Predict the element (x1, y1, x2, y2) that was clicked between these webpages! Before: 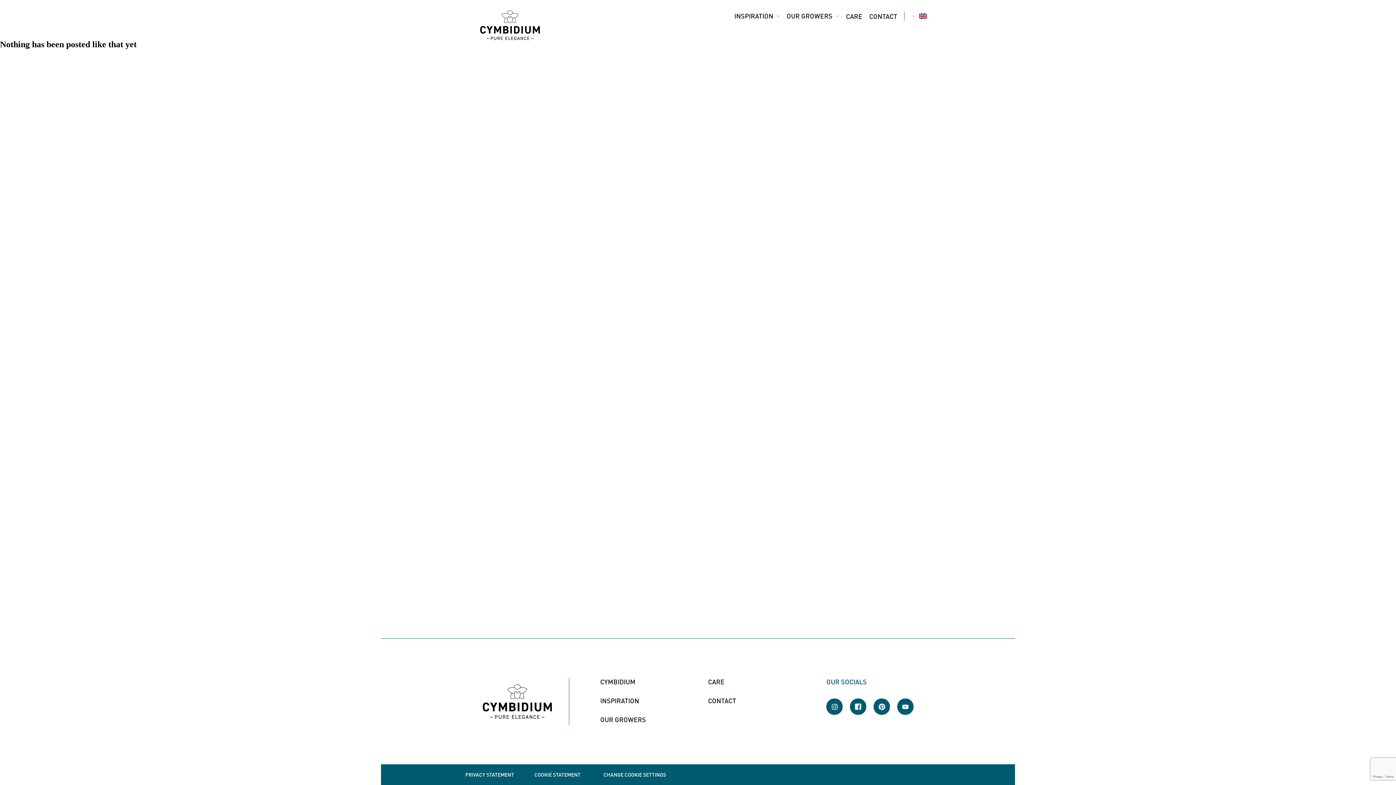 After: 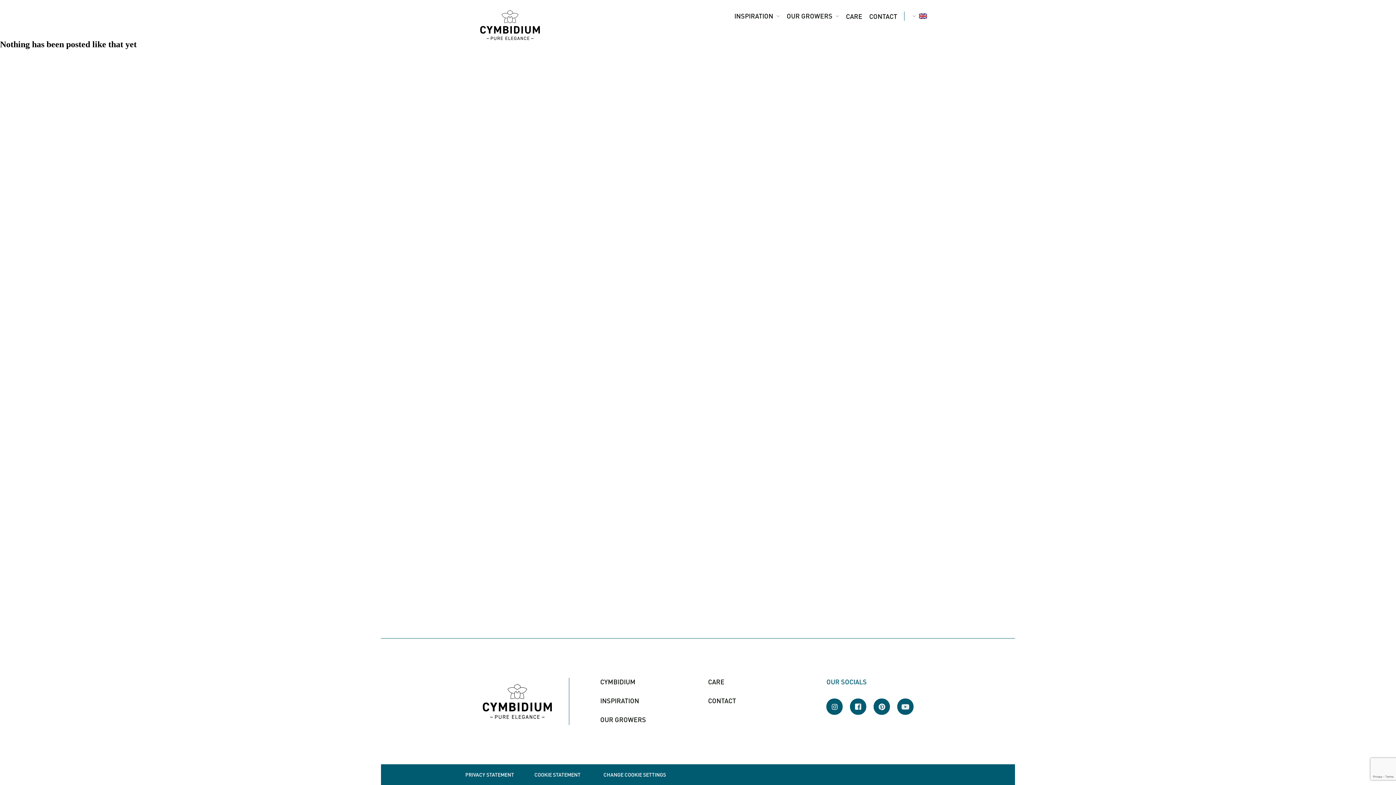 Action: bbox: (897, 698, 913, 715)